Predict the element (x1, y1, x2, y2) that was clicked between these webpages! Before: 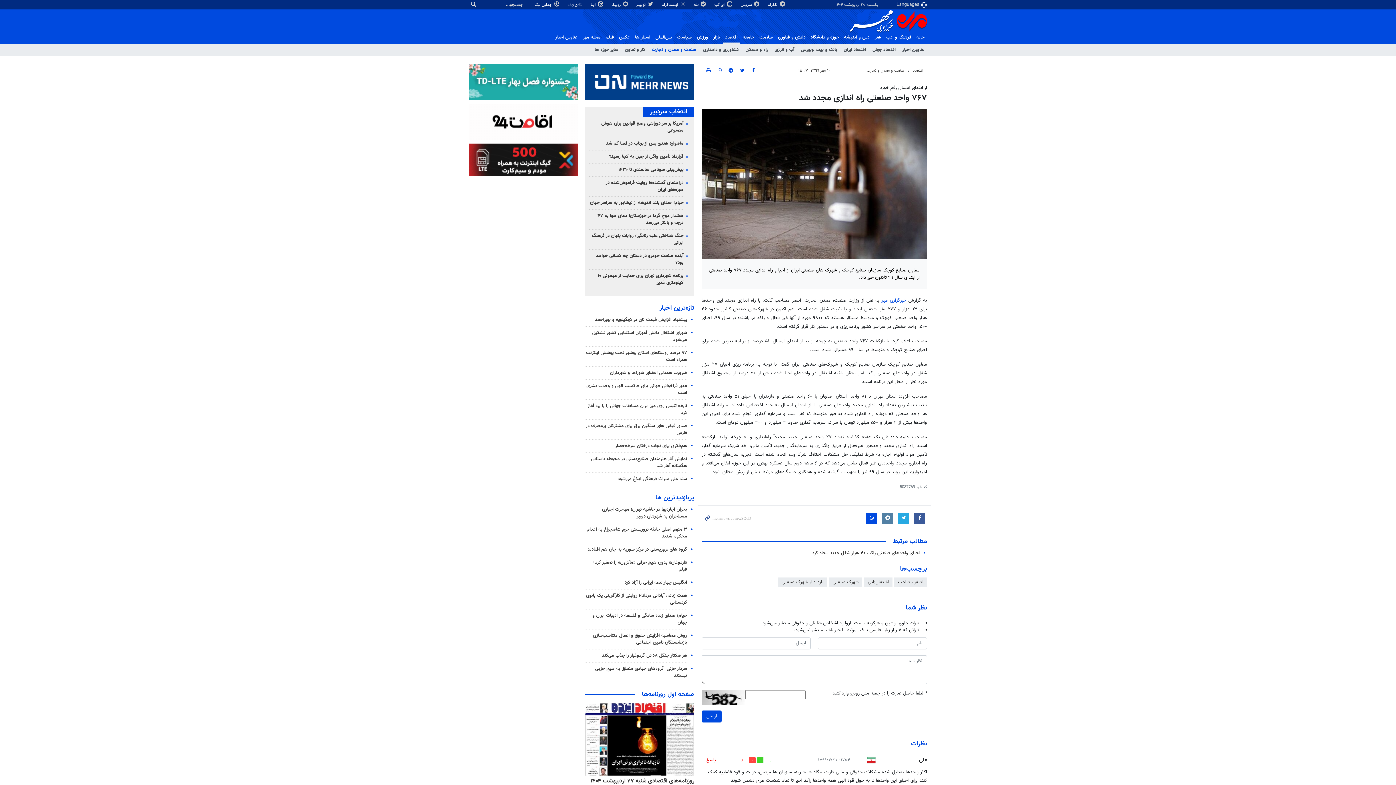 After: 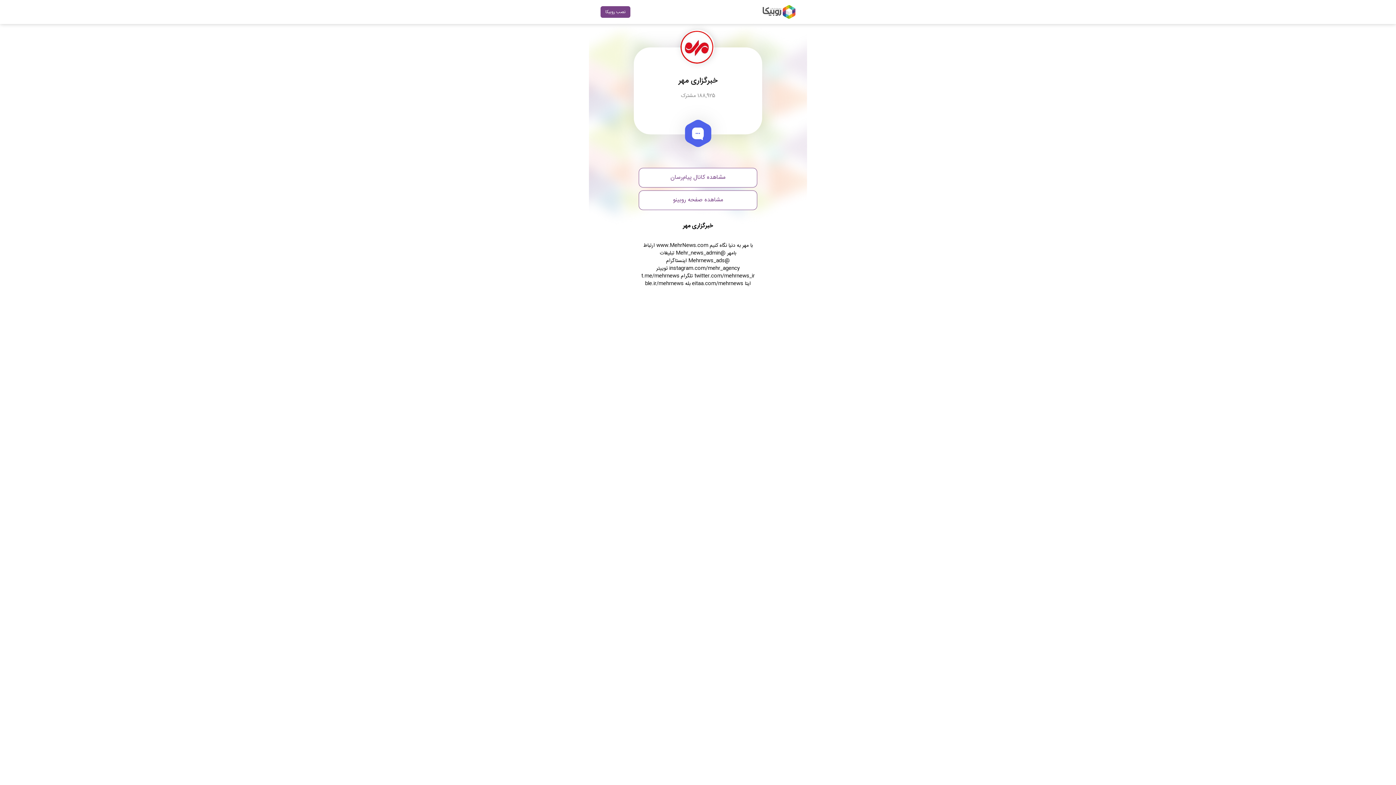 Action: label:  روبیکا bbox: (611, 1, 629, 8)